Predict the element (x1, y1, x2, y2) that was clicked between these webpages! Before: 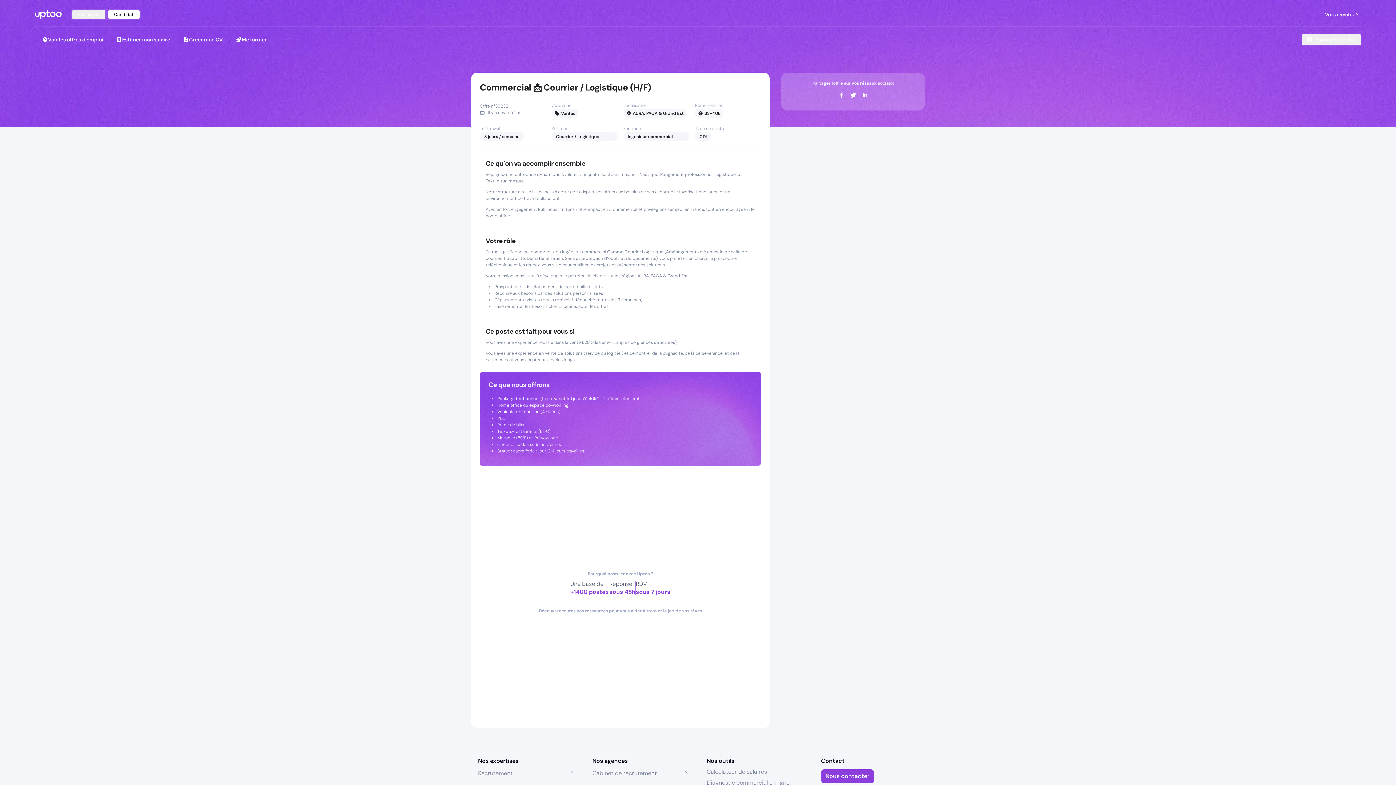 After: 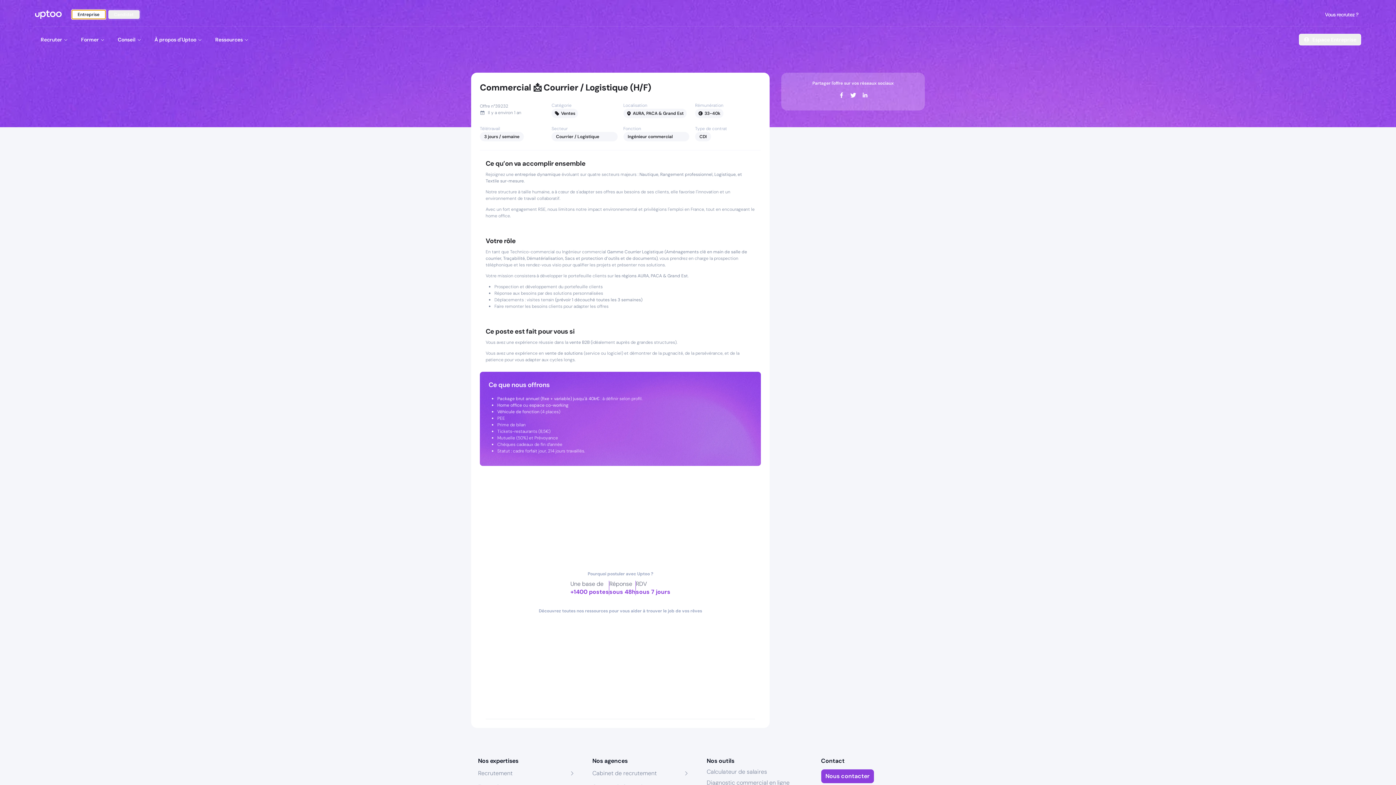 Action: label: Entreprise bbox: (71, 10, 105, 18)